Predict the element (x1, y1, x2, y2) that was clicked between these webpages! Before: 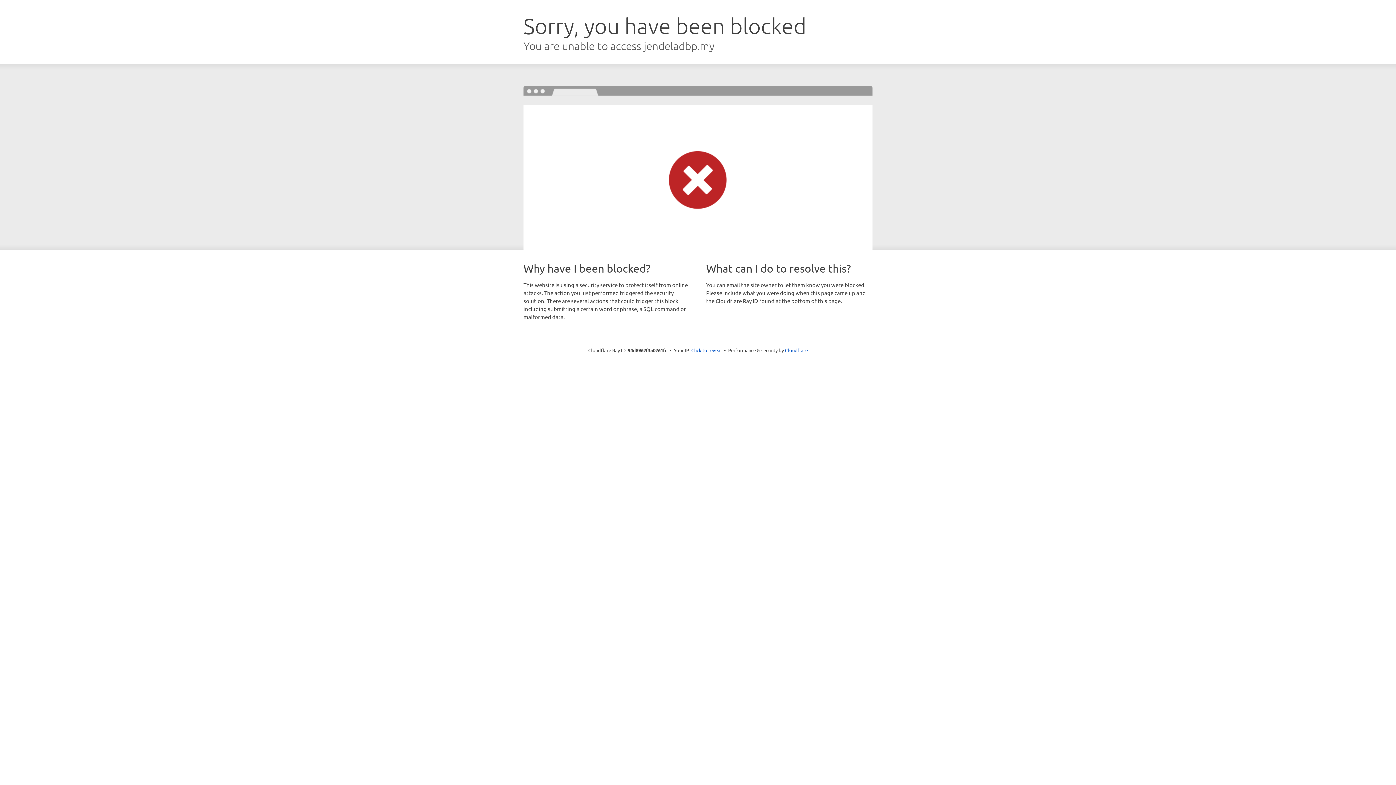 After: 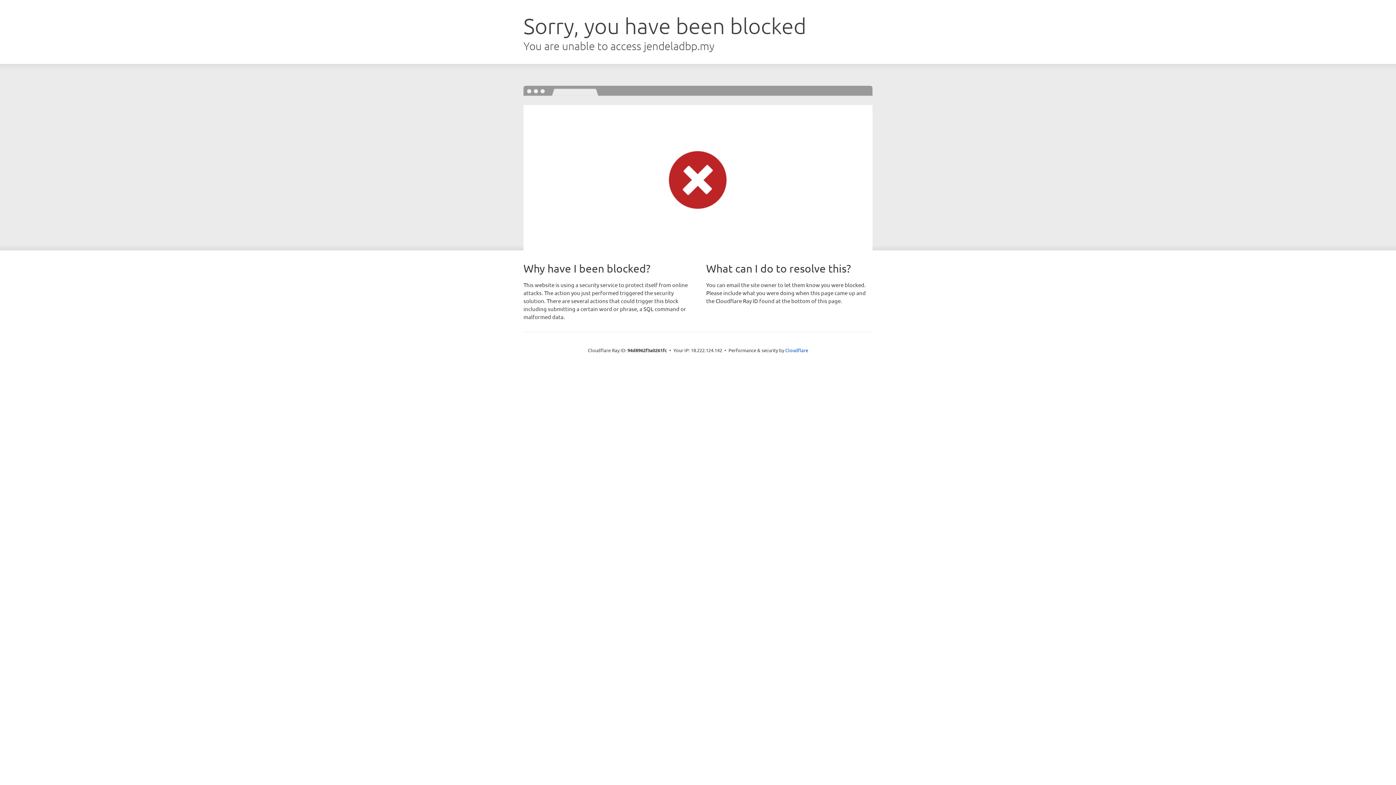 Action: label: Click to reveal bbox: (691, 346, 722, 353)